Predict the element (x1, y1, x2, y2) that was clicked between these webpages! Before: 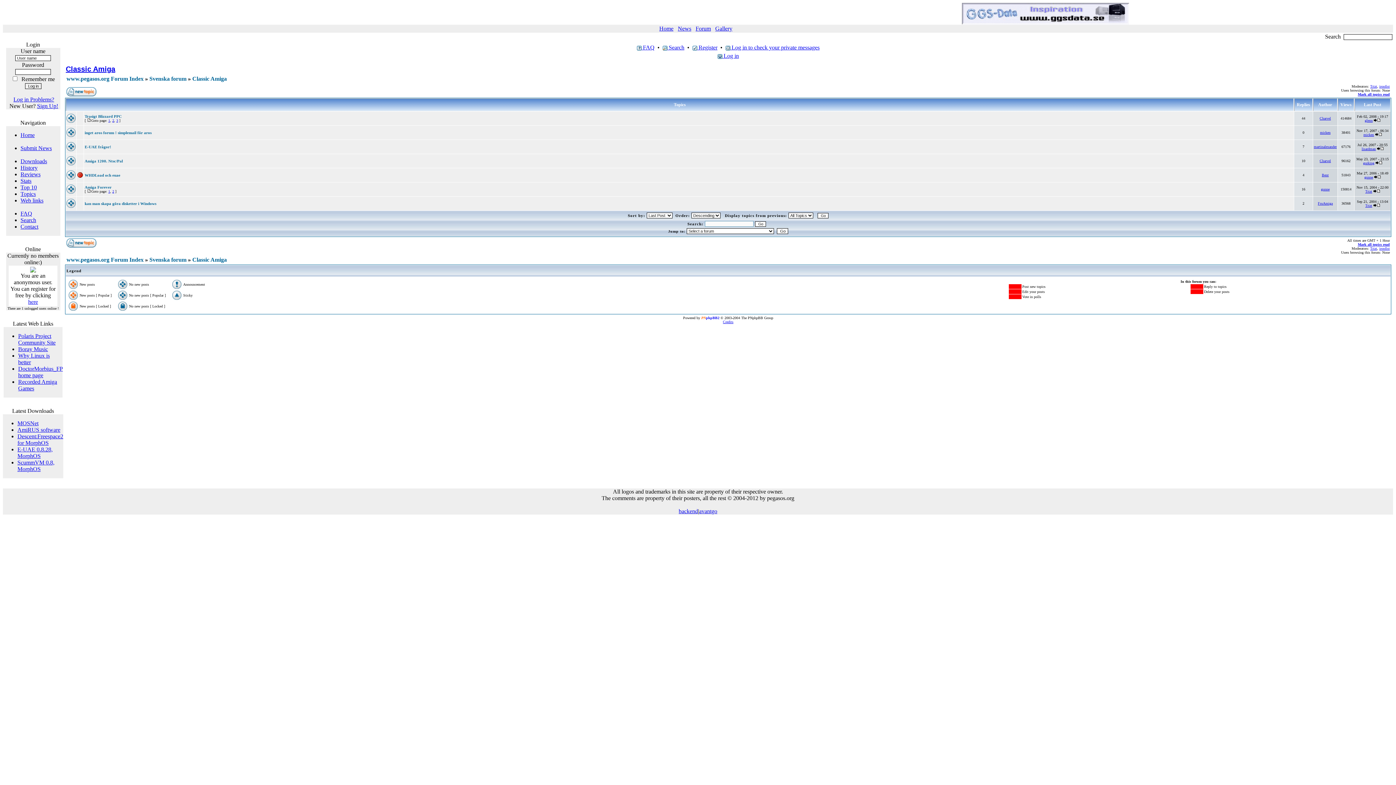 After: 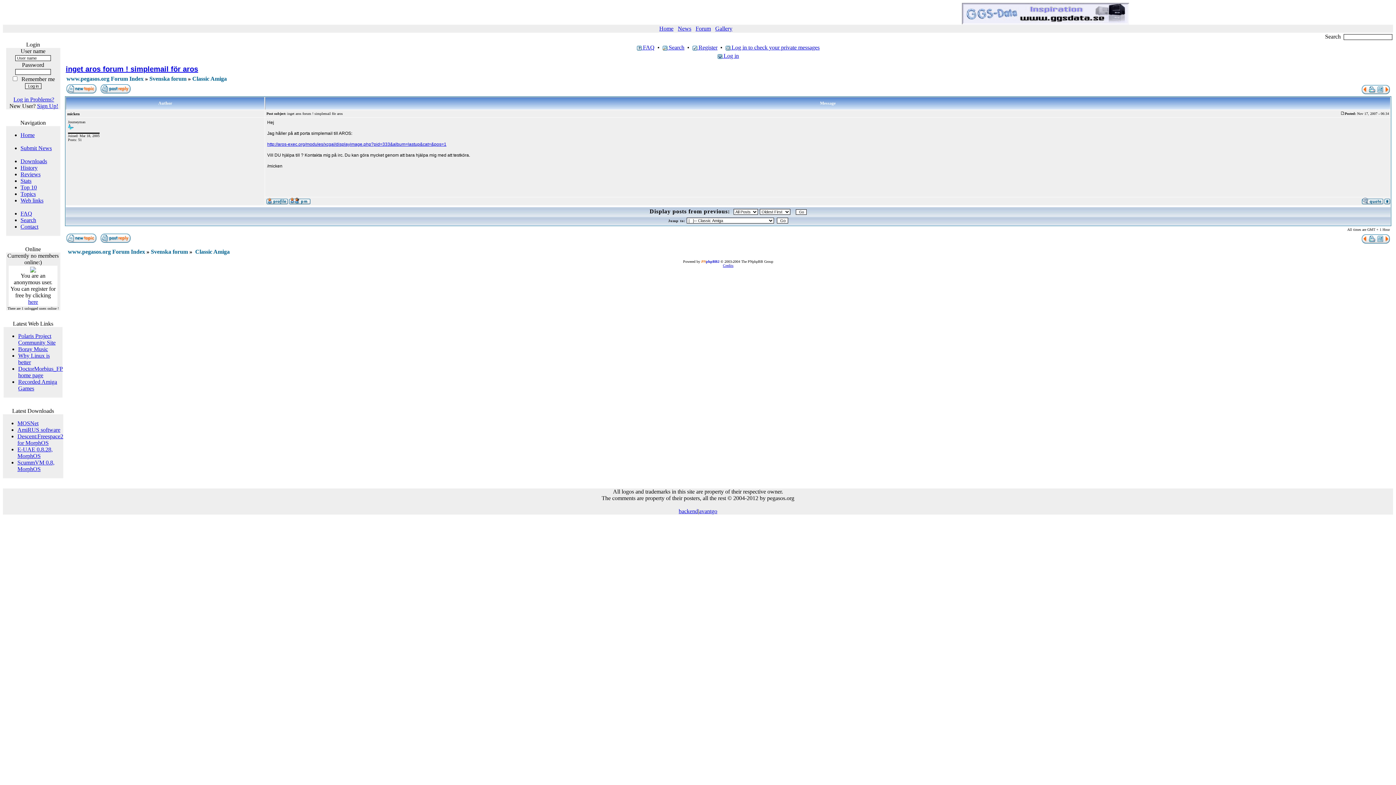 Action: bbox: (1375, 132, 1382, 136)